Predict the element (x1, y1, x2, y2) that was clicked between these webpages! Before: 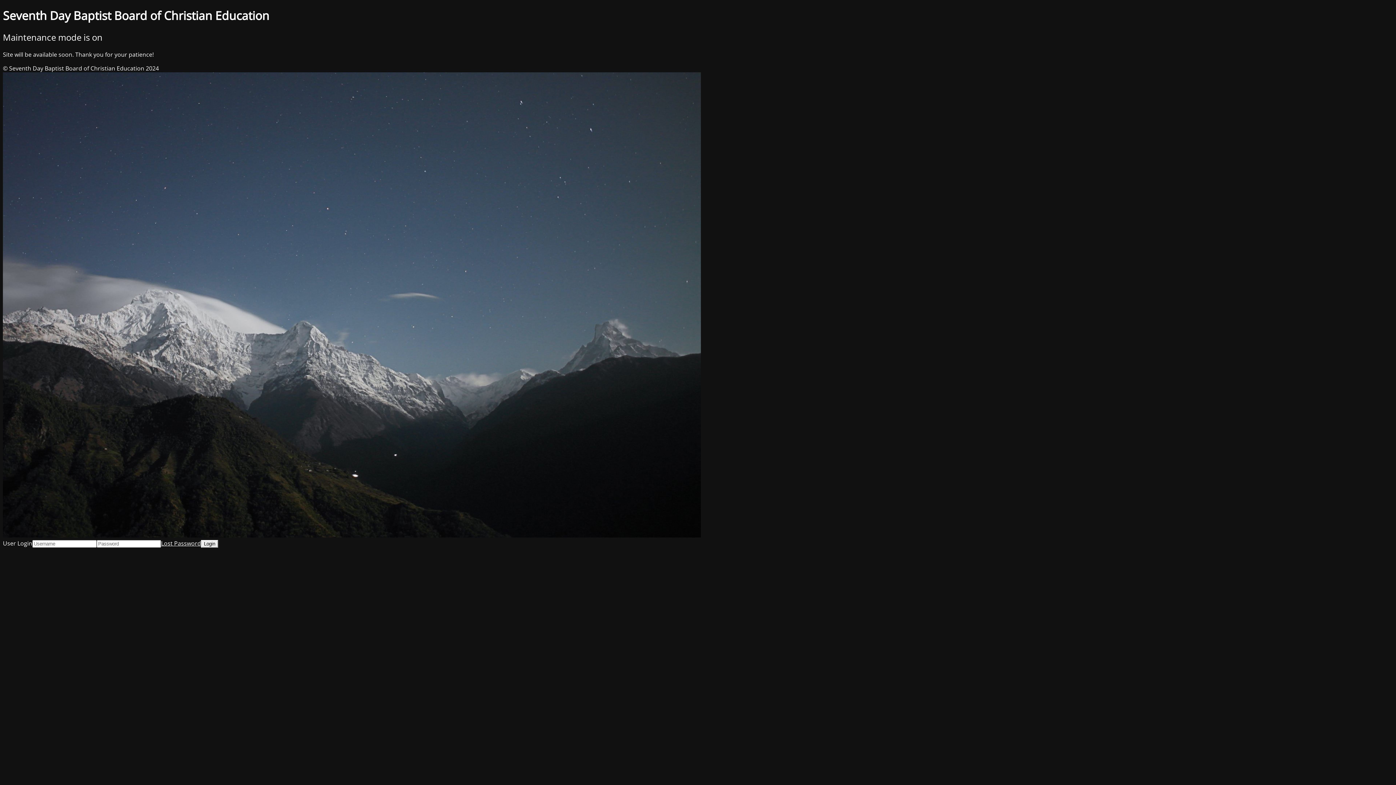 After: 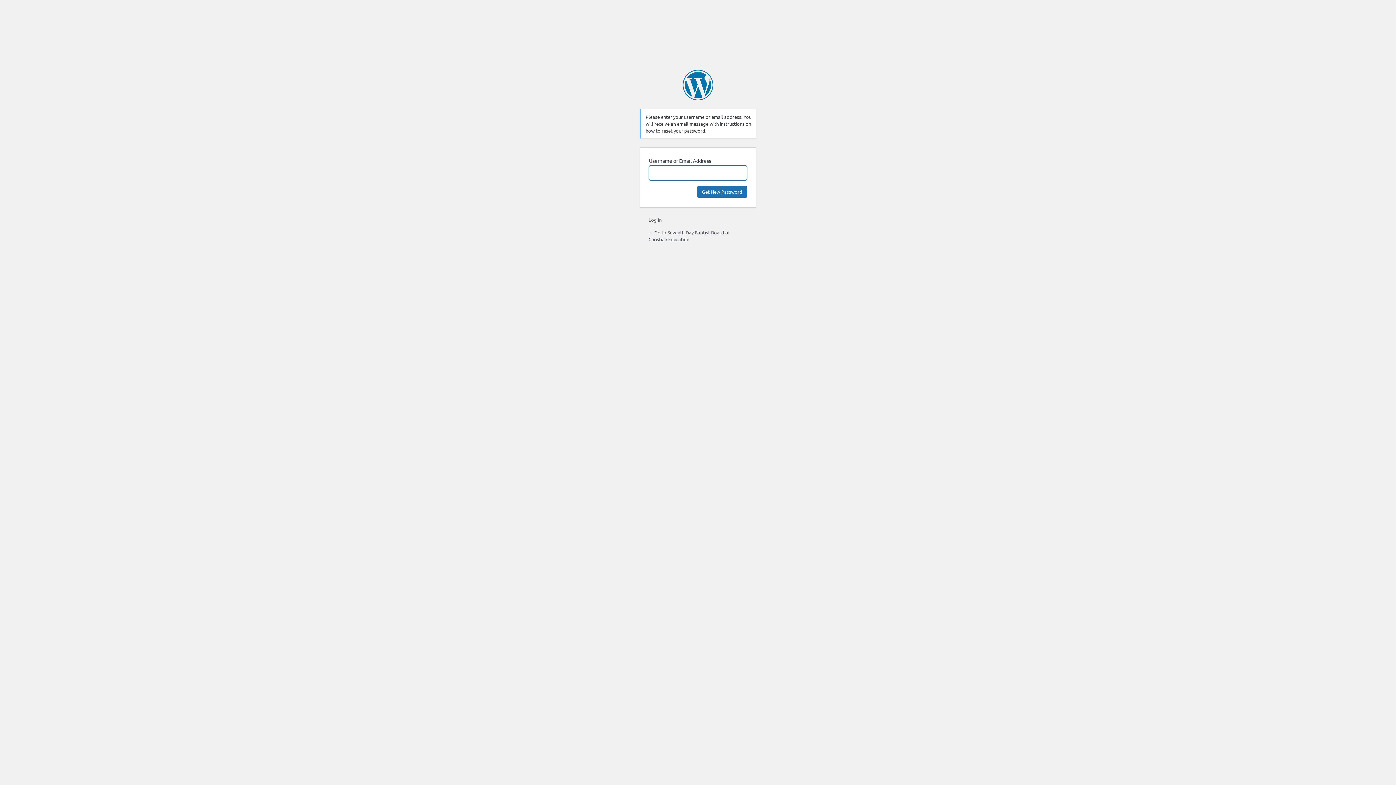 Action: bbox: (161, 539, 201, 547) label: Lost Password